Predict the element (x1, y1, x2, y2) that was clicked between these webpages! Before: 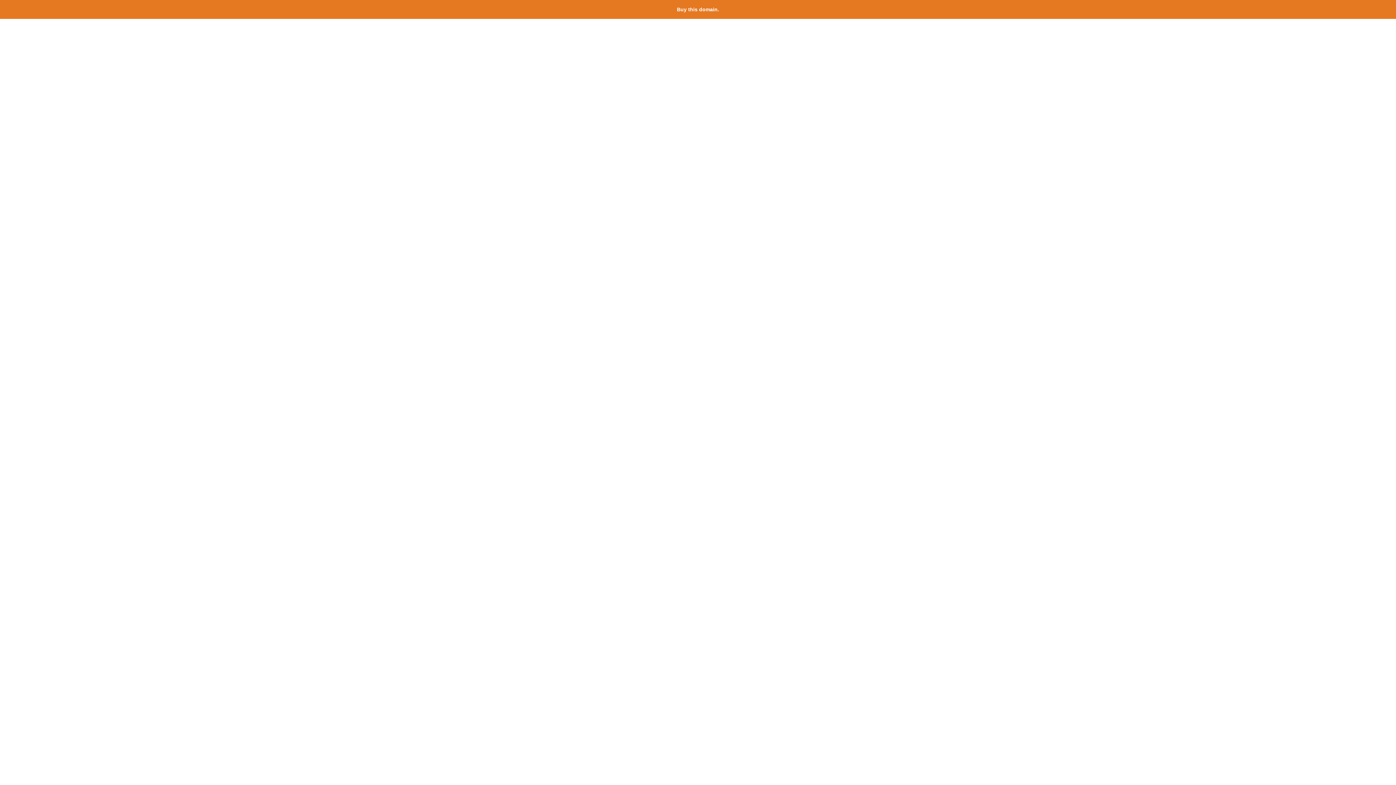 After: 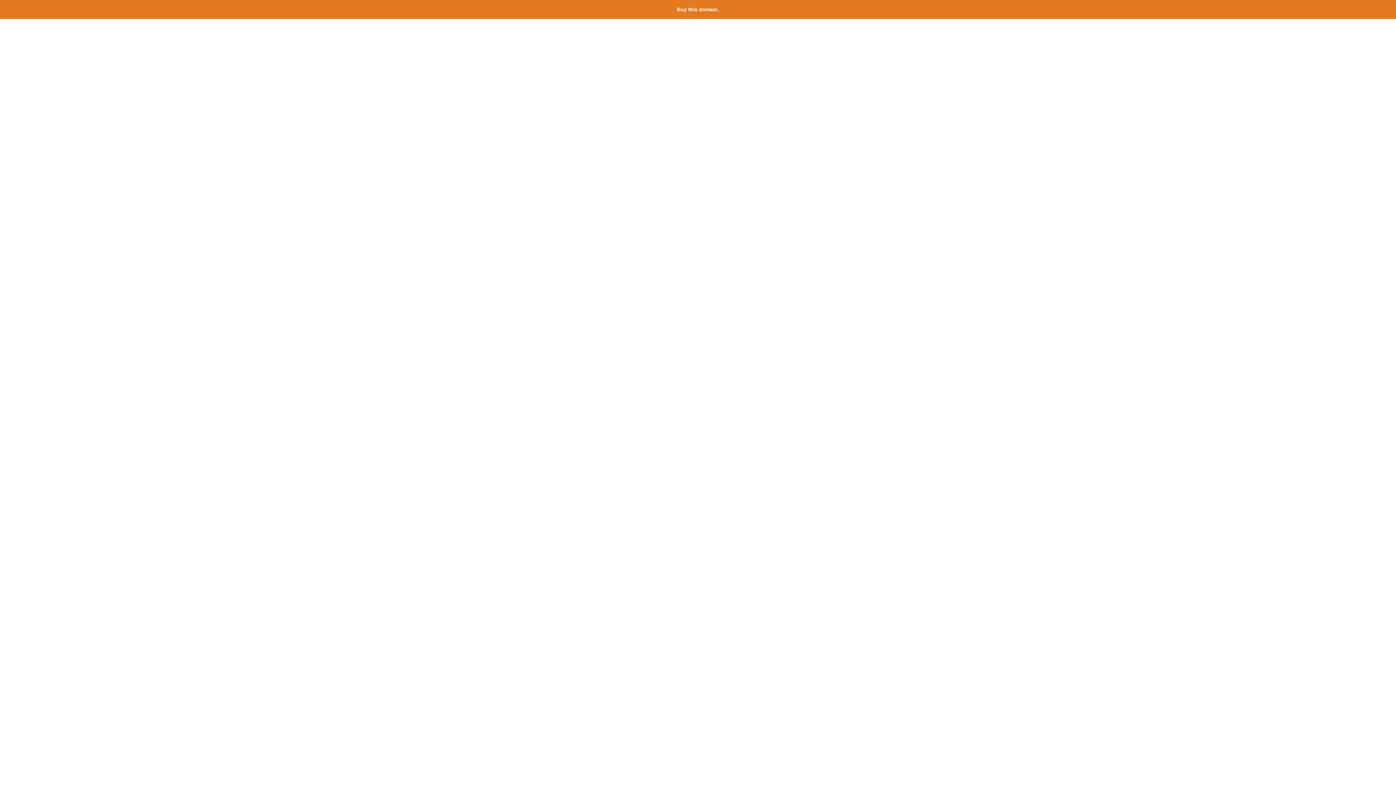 Action: label: Buy this domain. bbox: (677, 6, 719, 12)